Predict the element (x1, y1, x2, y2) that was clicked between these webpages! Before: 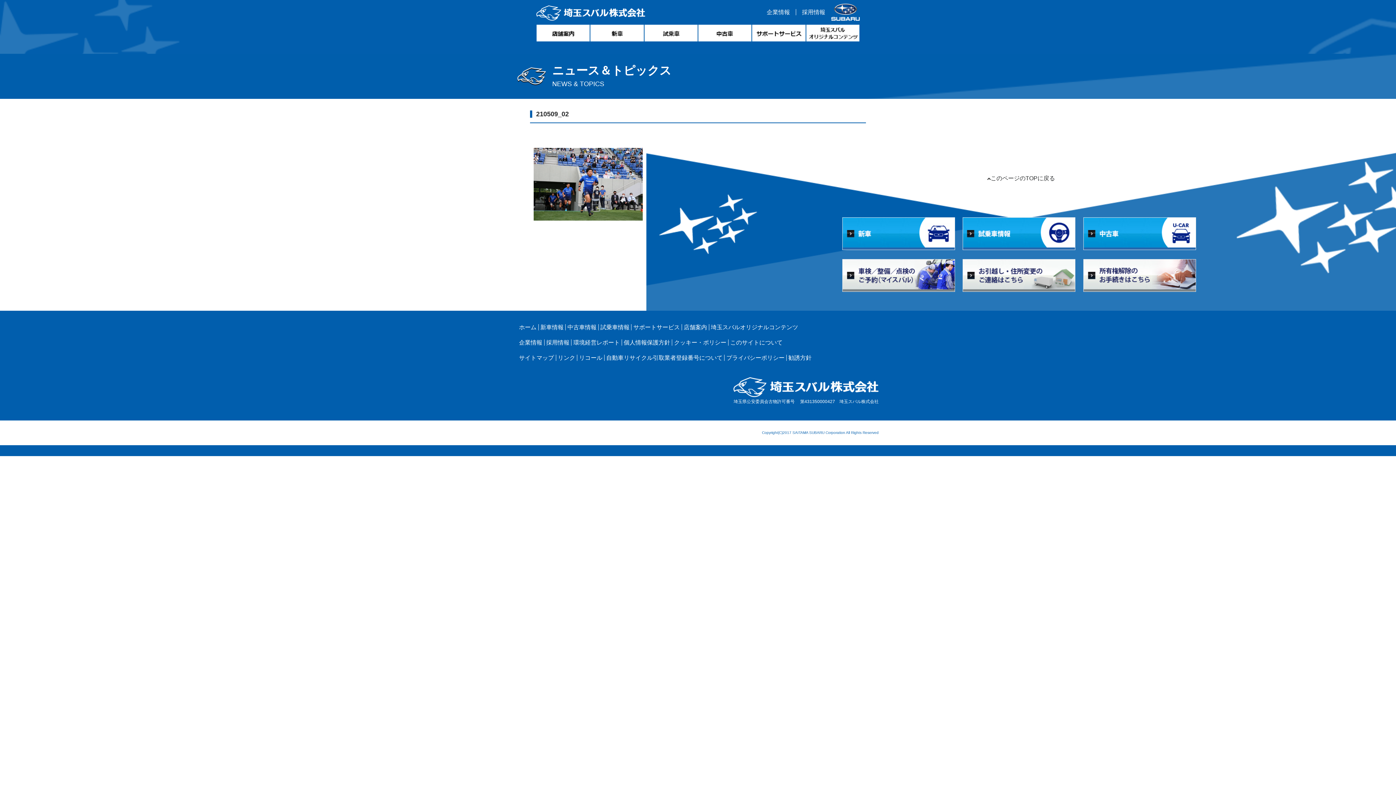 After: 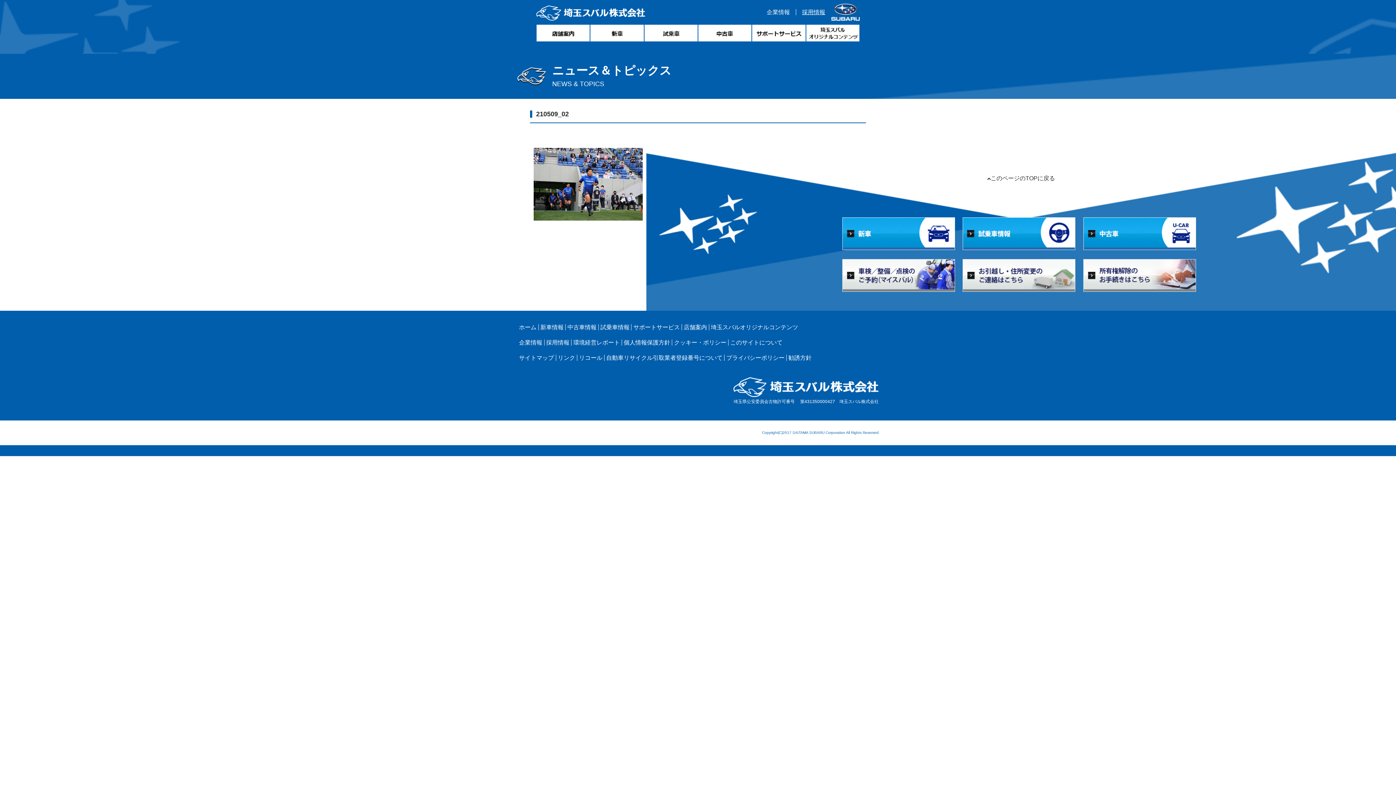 Action: bbox: (796, 8, 831, 15) label: 採用情報